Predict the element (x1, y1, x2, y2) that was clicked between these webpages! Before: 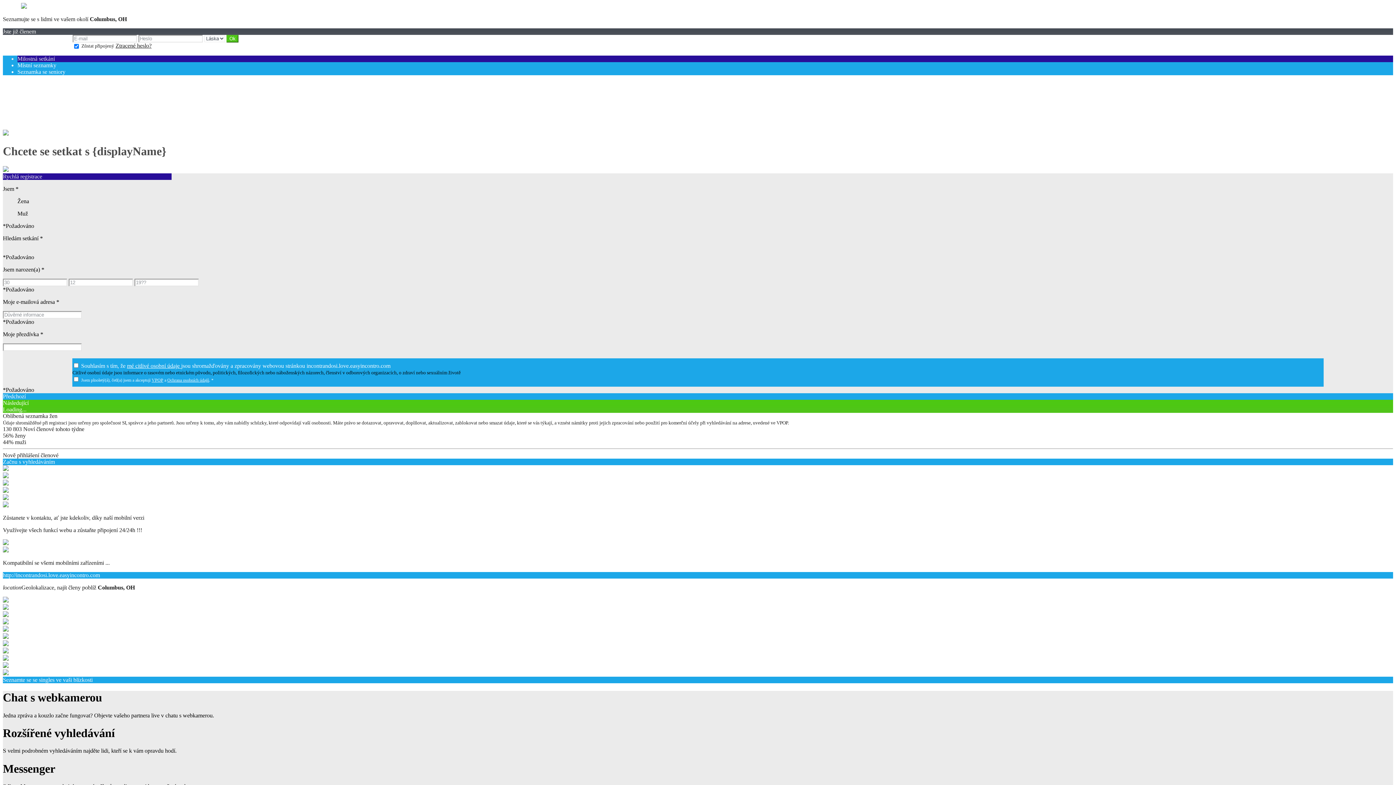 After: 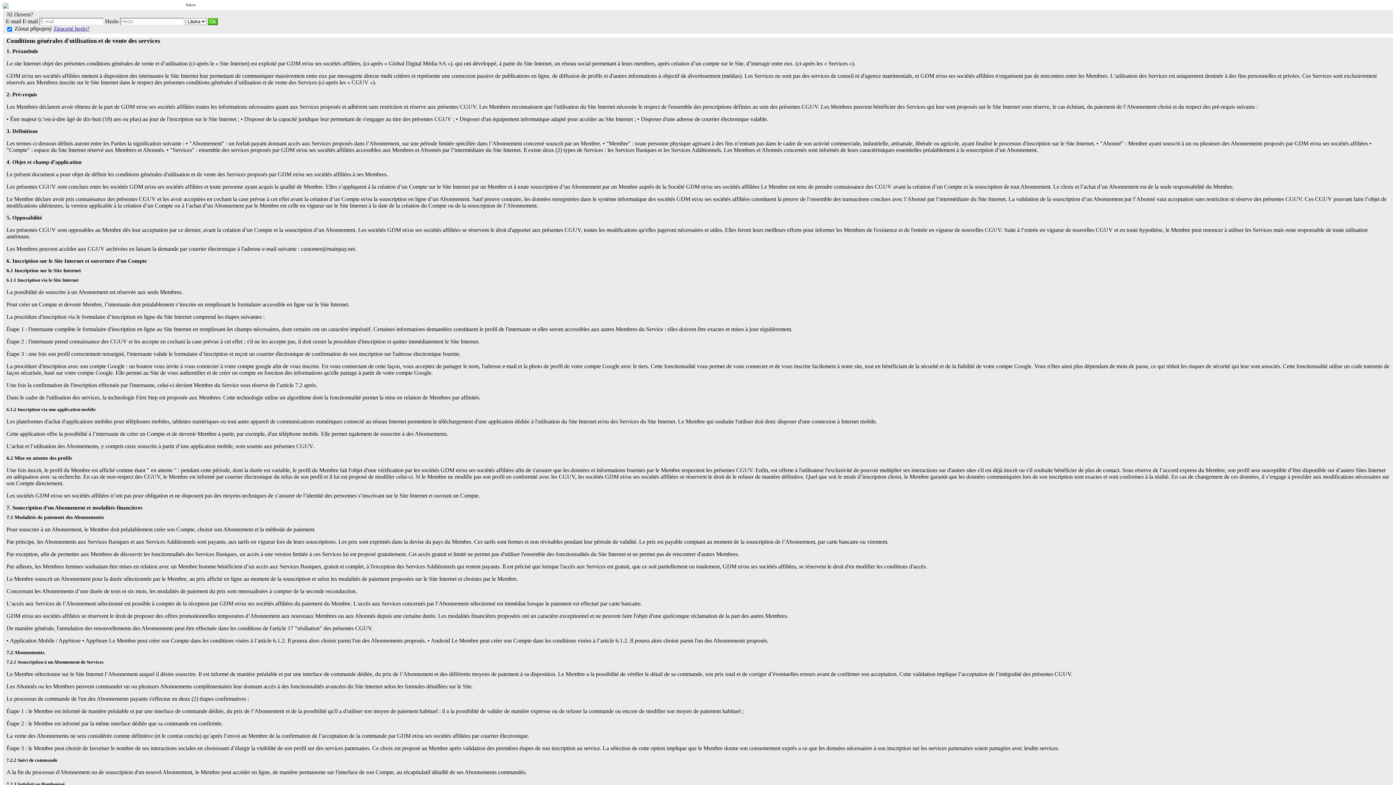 Action: label: VPOP bbox: (151, 377, 163, 382)